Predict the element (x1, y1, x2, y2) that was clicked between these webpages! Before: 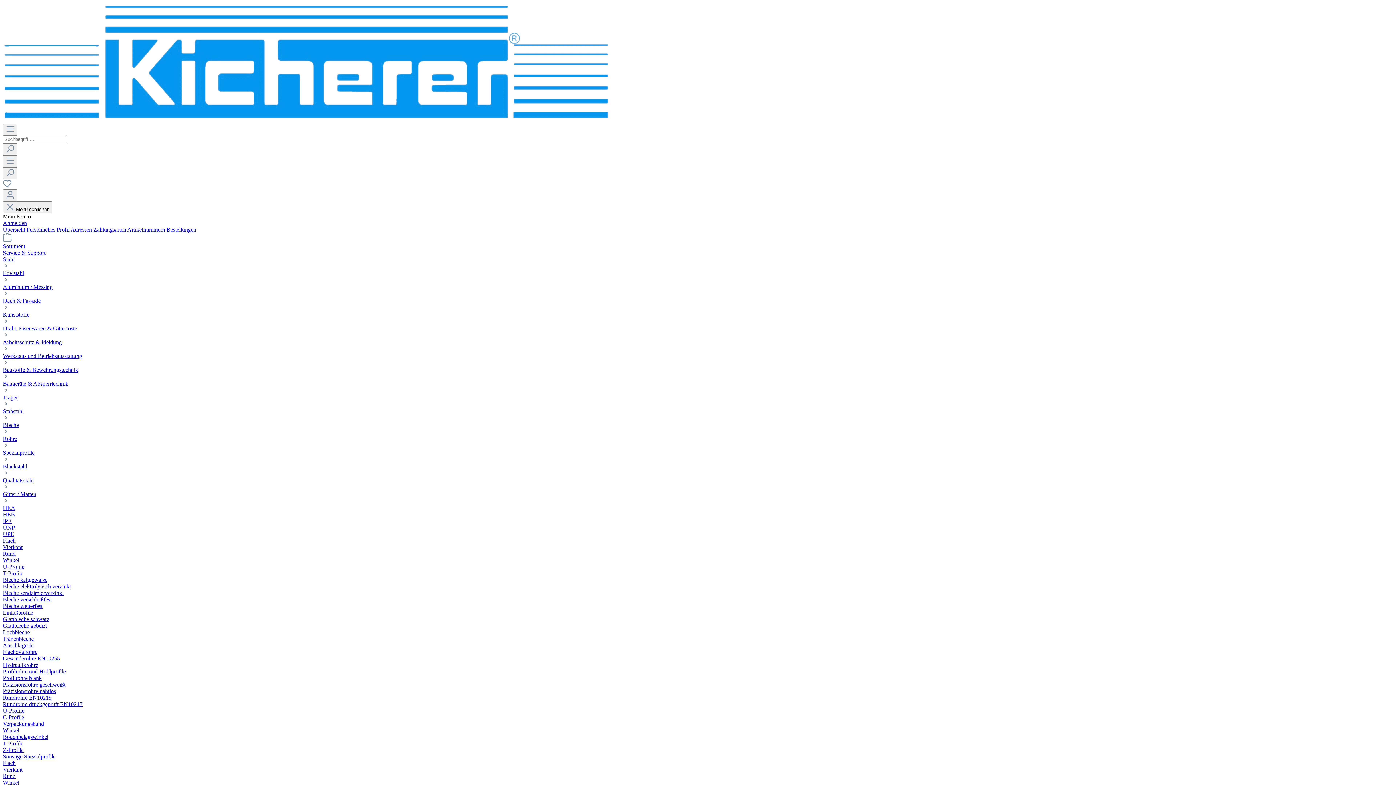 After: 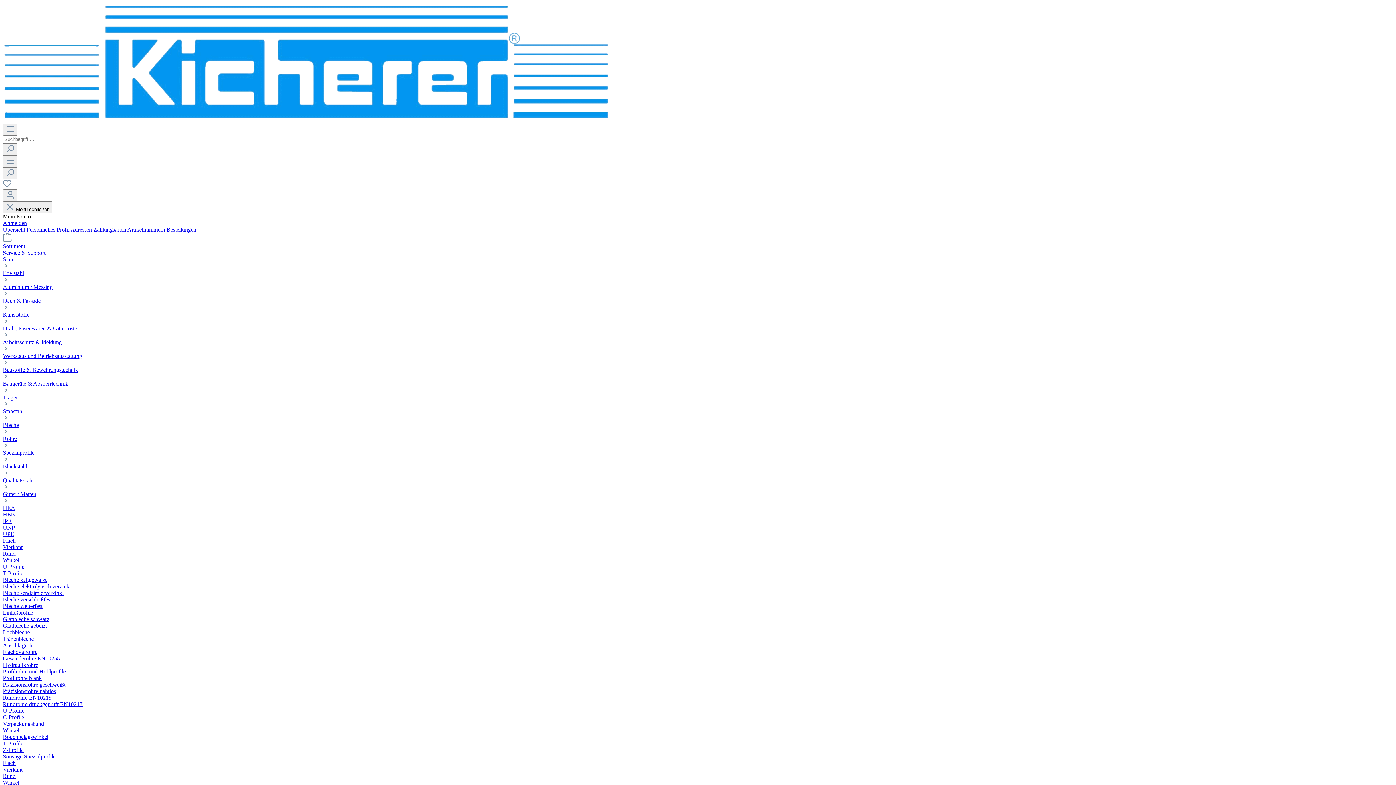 Action: label: Merkzettel bbox: (2, 182, 11, 189)